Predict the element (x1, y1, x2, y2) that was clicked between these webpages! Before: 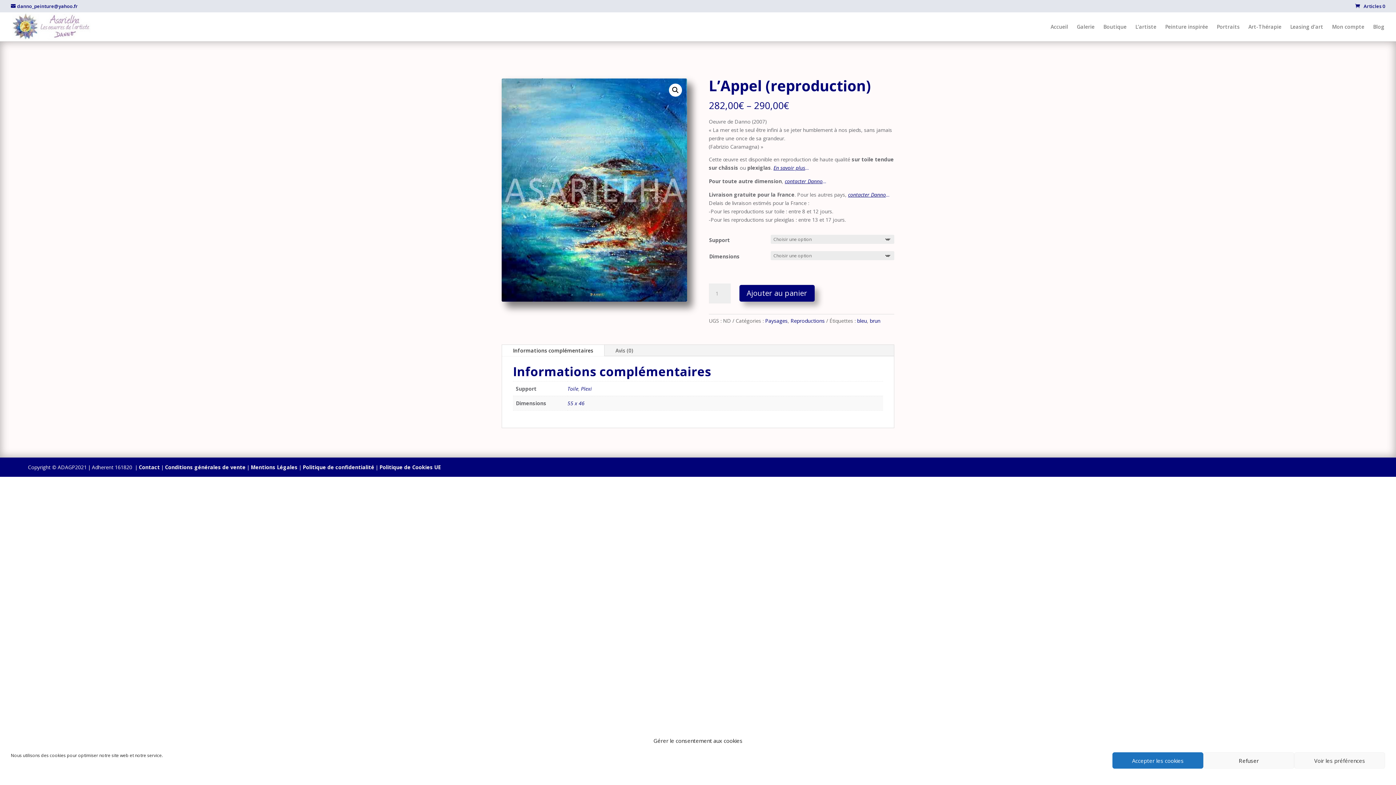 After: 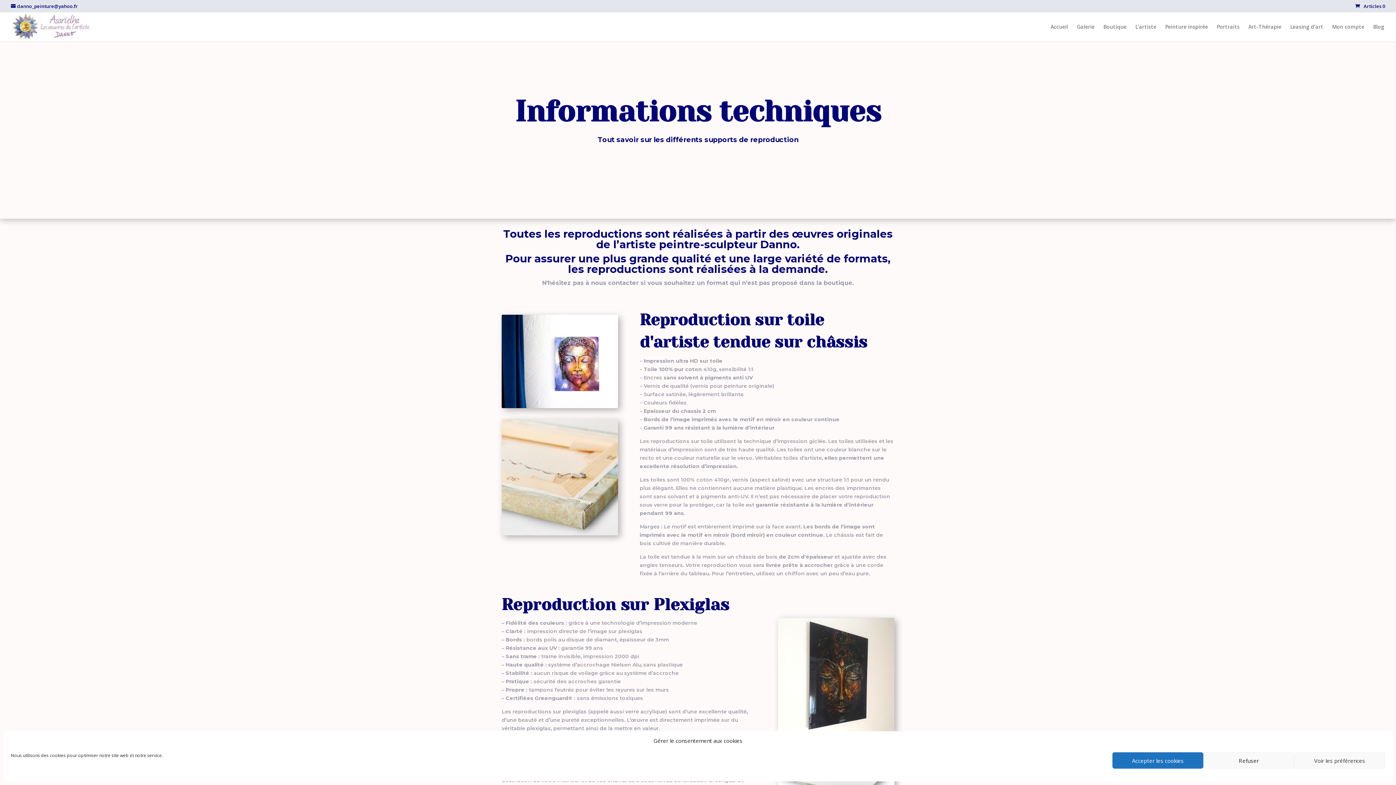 Action: bbox: (773, 164, 805, 171) label: En savoir plus